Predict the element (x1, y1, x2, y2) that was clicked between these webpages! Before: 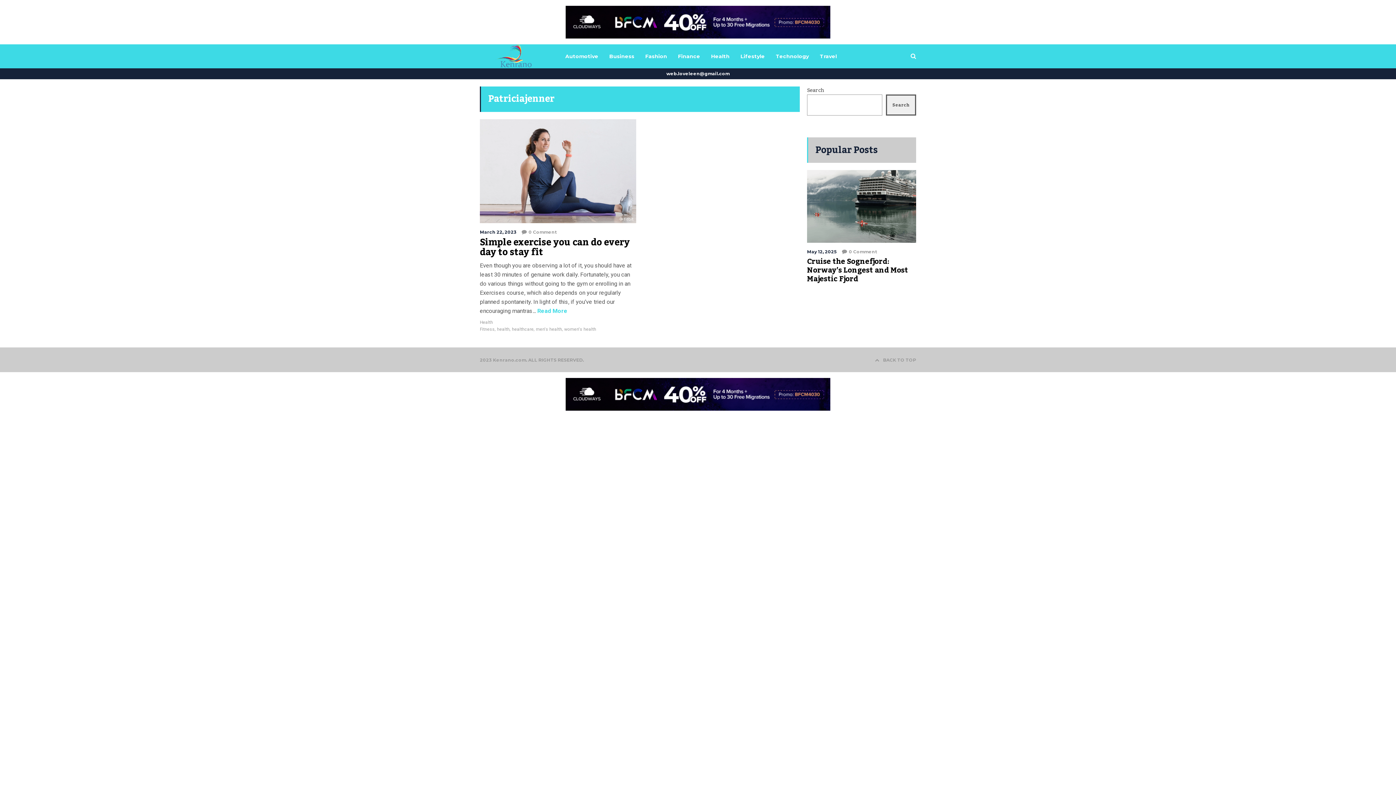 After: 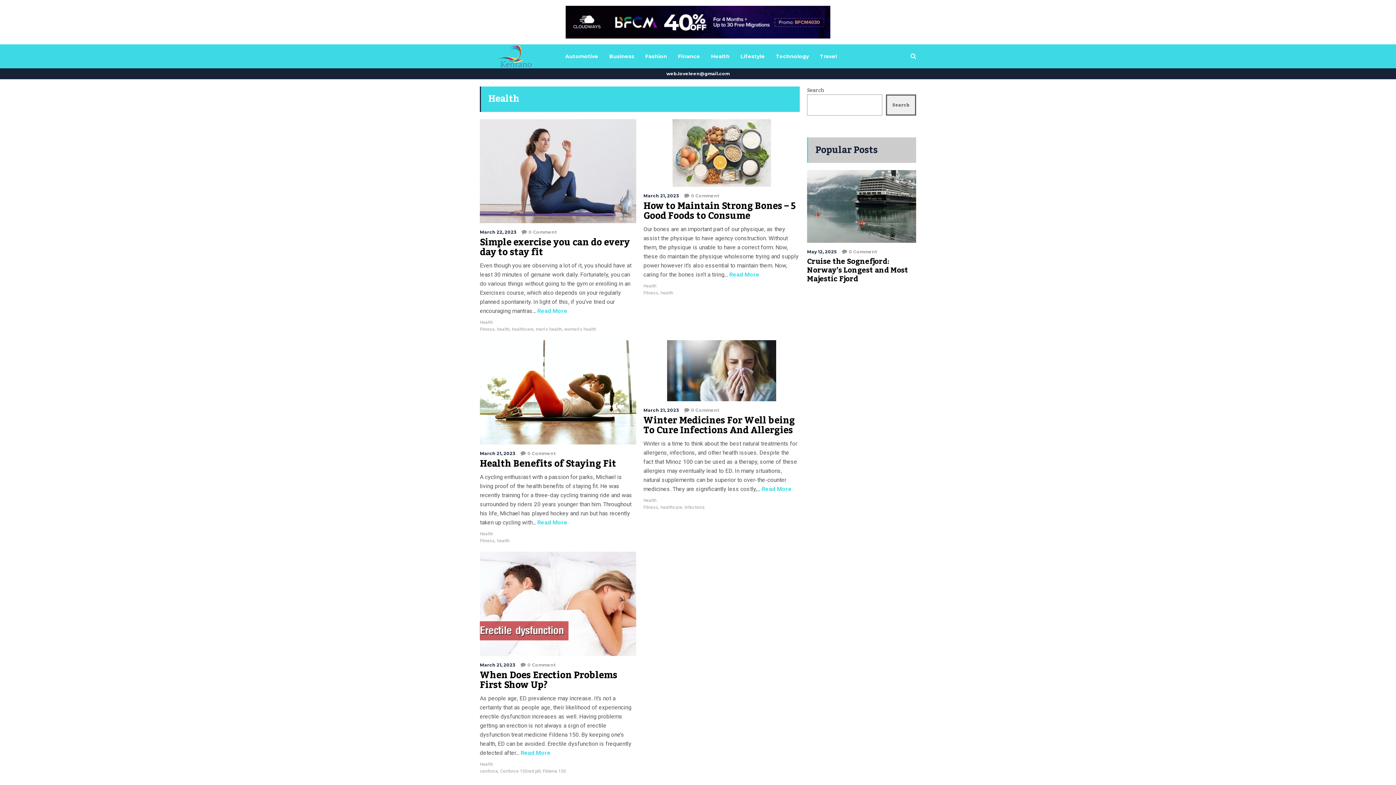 Action: label: Health bbox: (480, 319, 493, 324)